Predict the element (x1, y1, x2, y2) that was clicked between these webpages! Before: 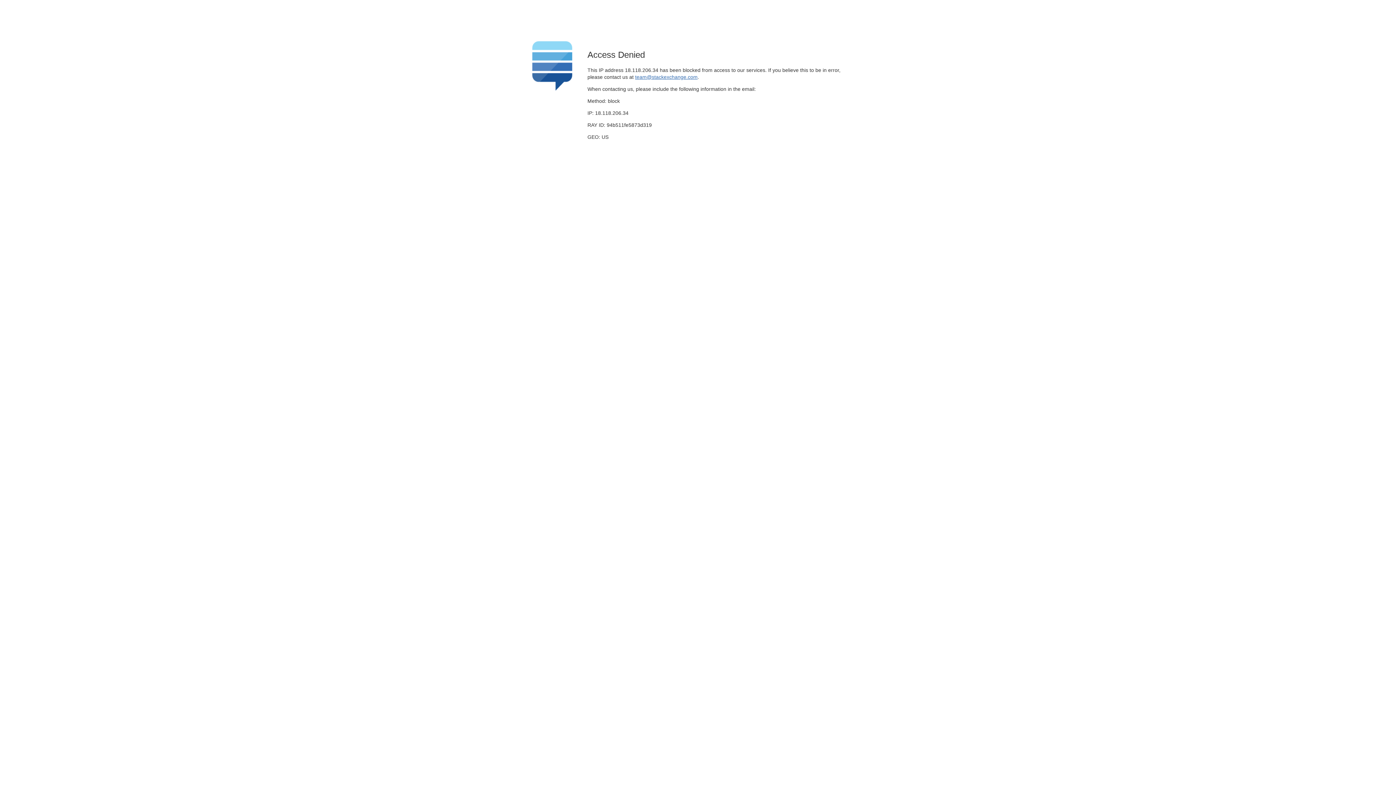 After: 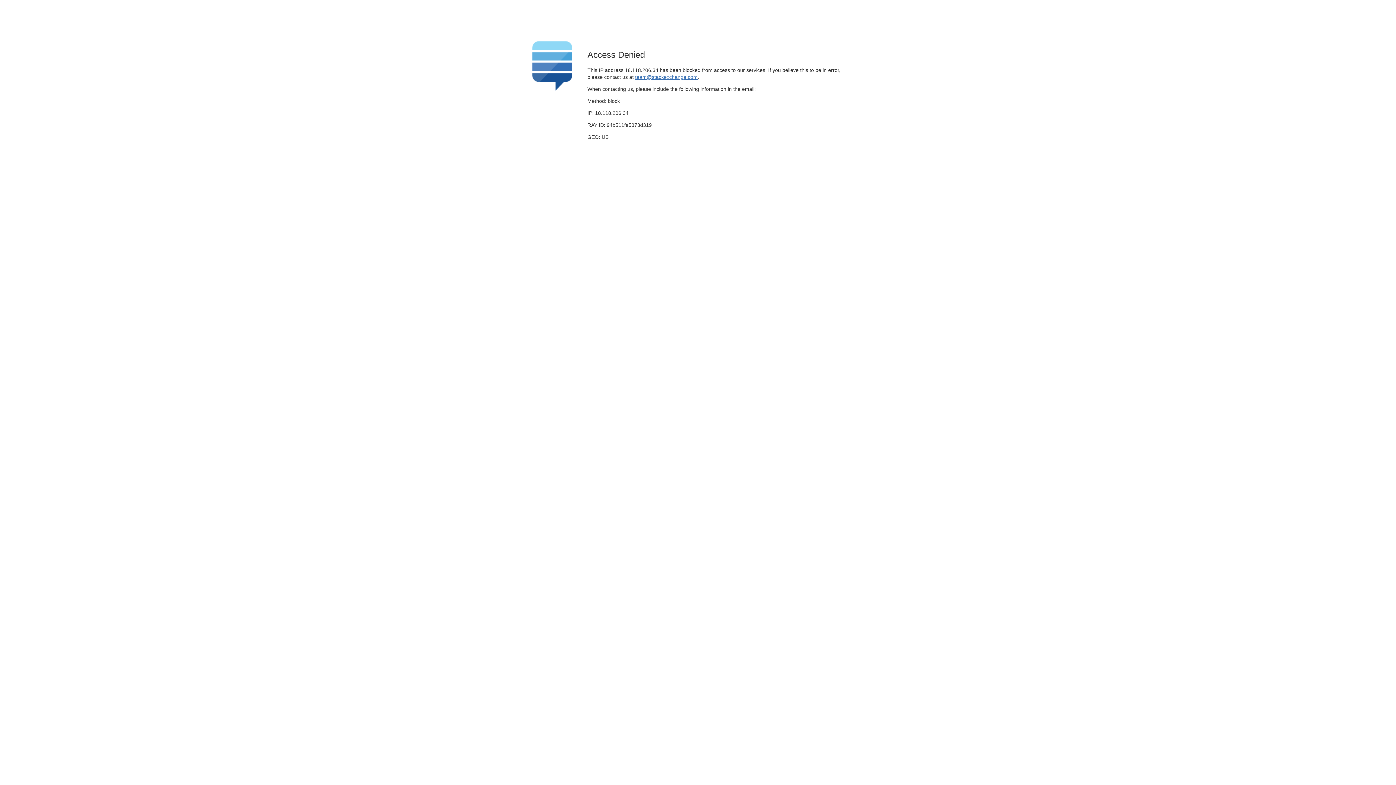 Action: label: team@stackexchange.com bbox: (635, 74, 697, 79)